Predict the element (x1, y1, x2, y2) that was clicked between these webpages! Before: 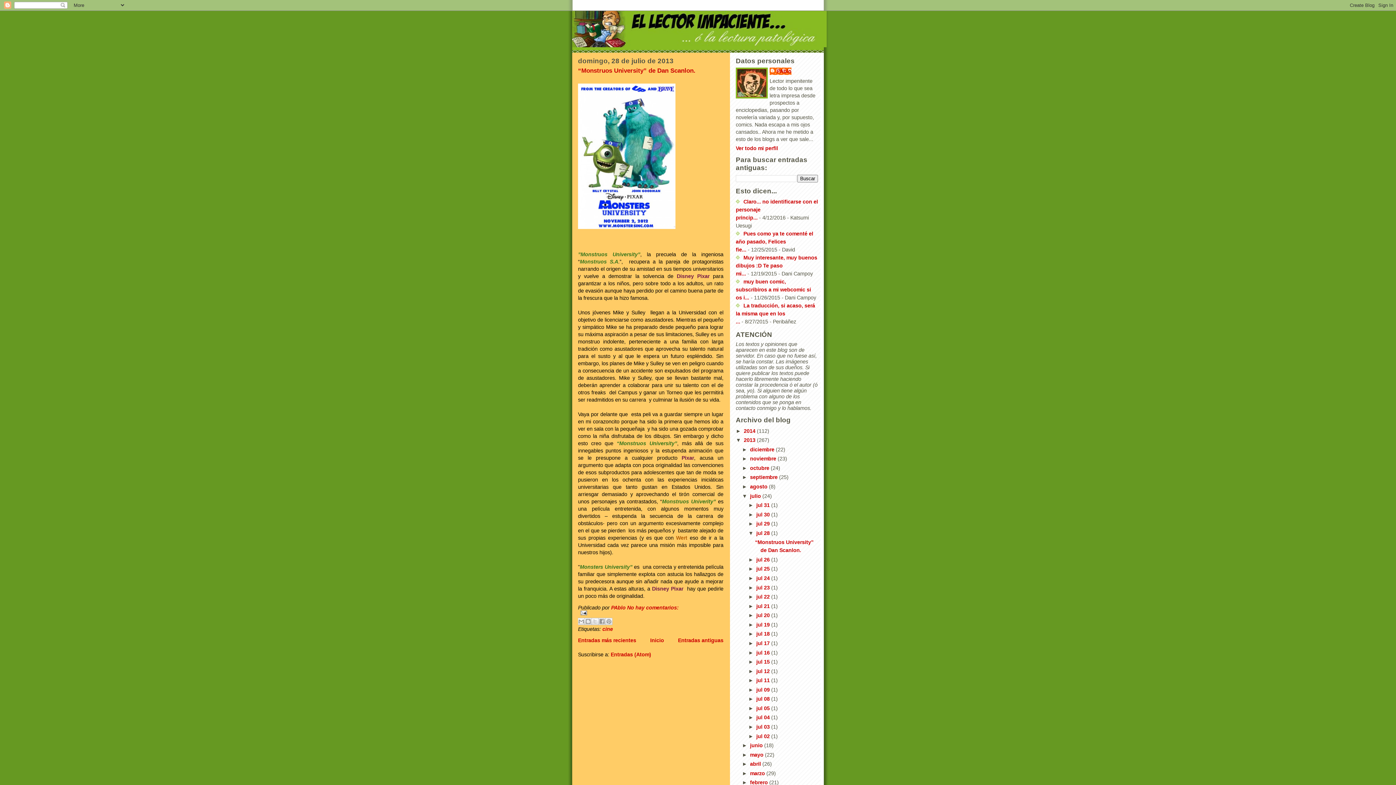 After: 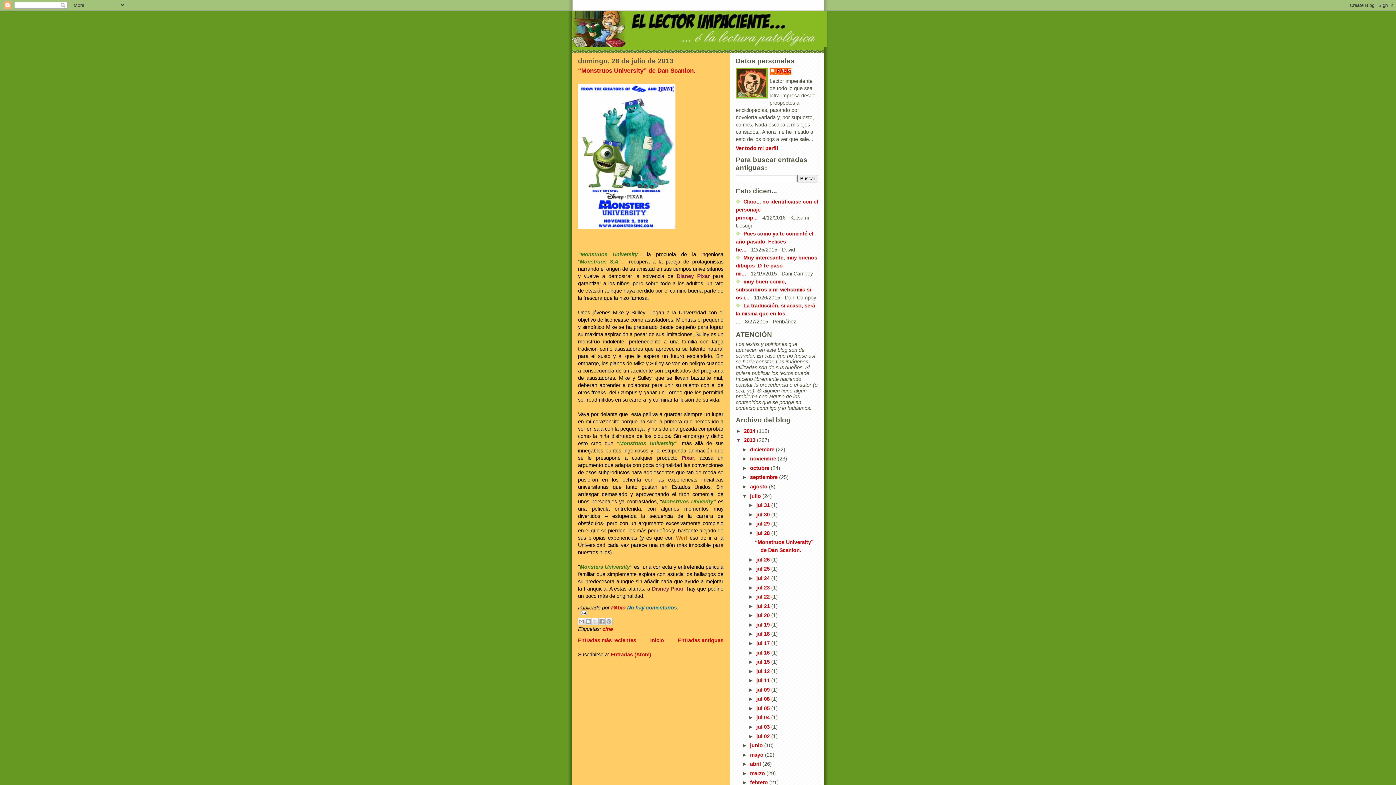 Action: bbox: (627, 605, 678, 611) label: No hay comentarios: